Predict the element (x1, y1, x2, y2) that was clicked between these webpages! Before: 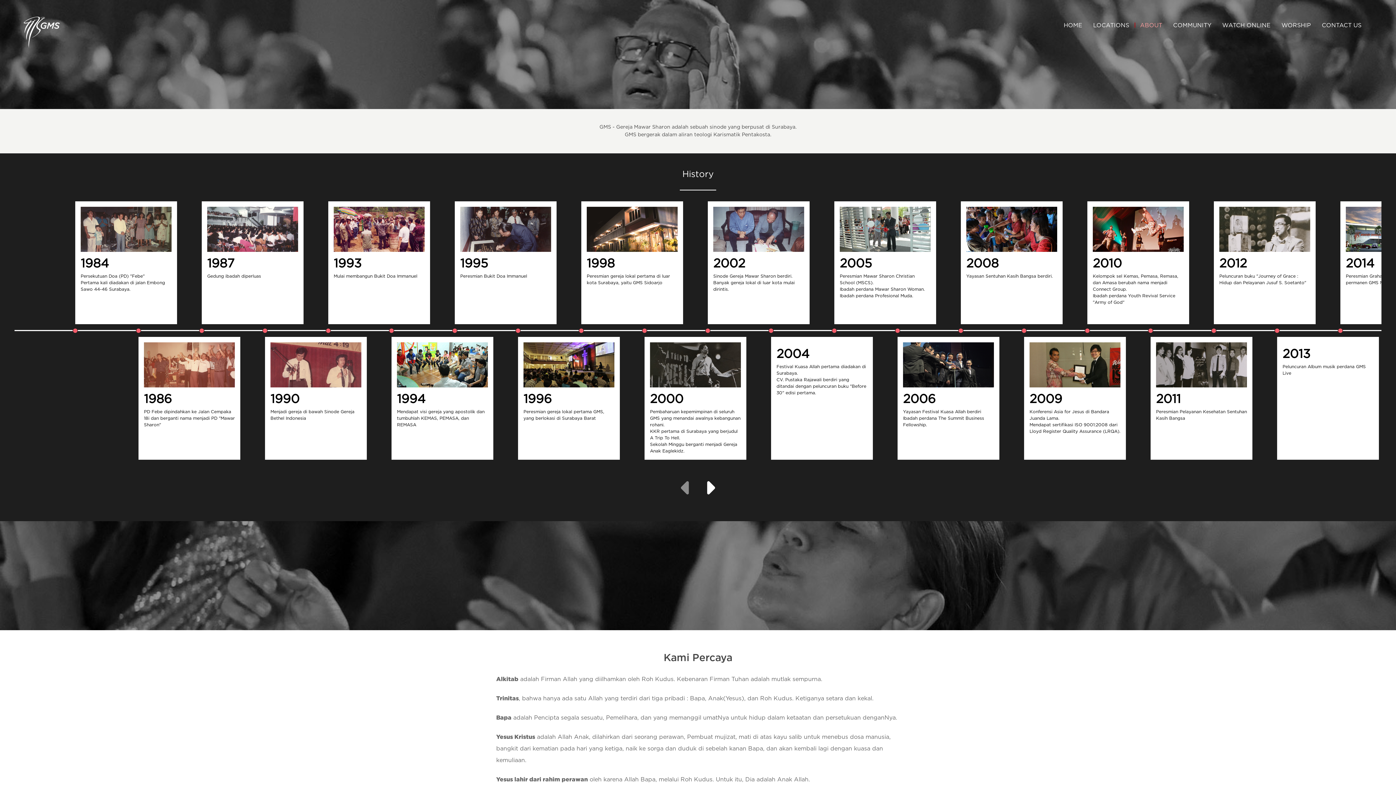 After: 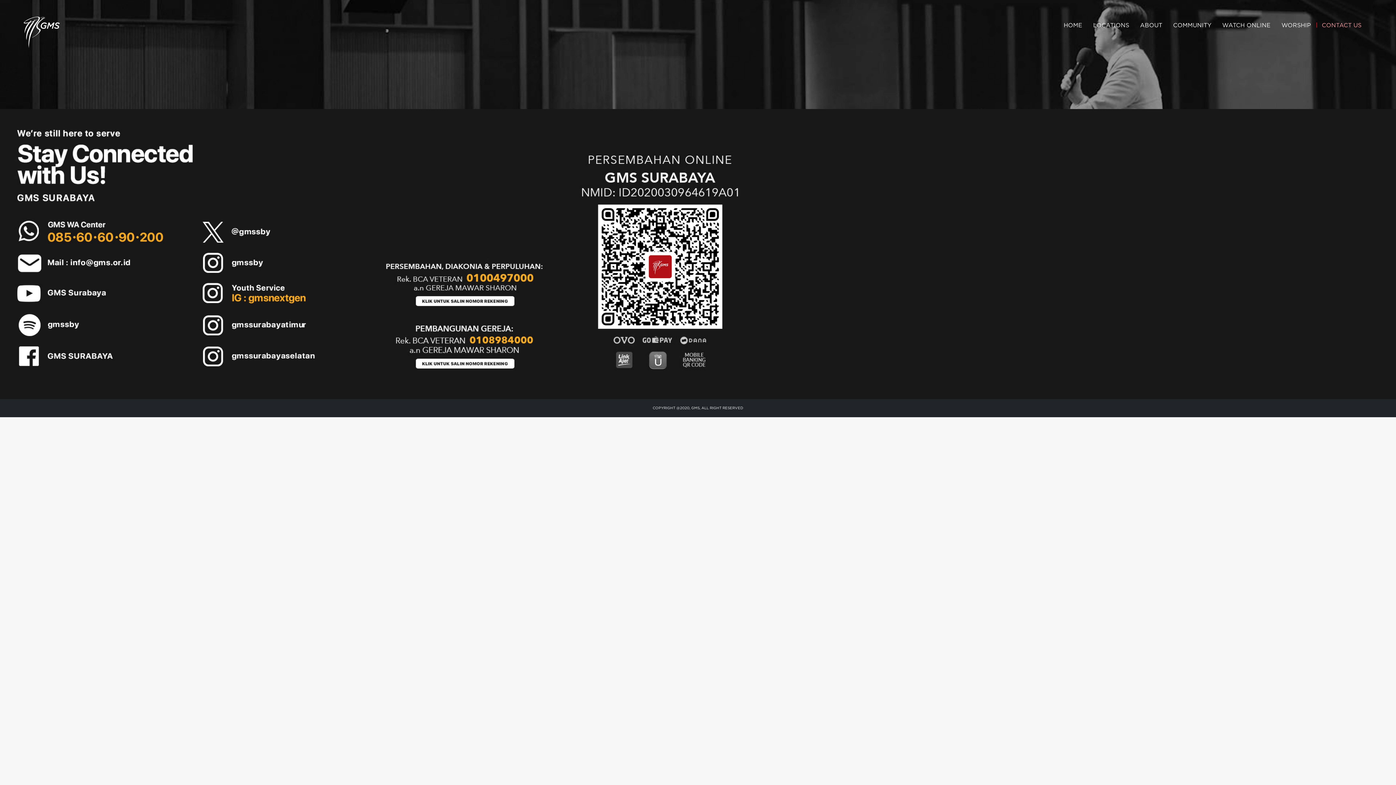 Action: bbox: (1316, 13, 1367, 37) label: CONTACT US